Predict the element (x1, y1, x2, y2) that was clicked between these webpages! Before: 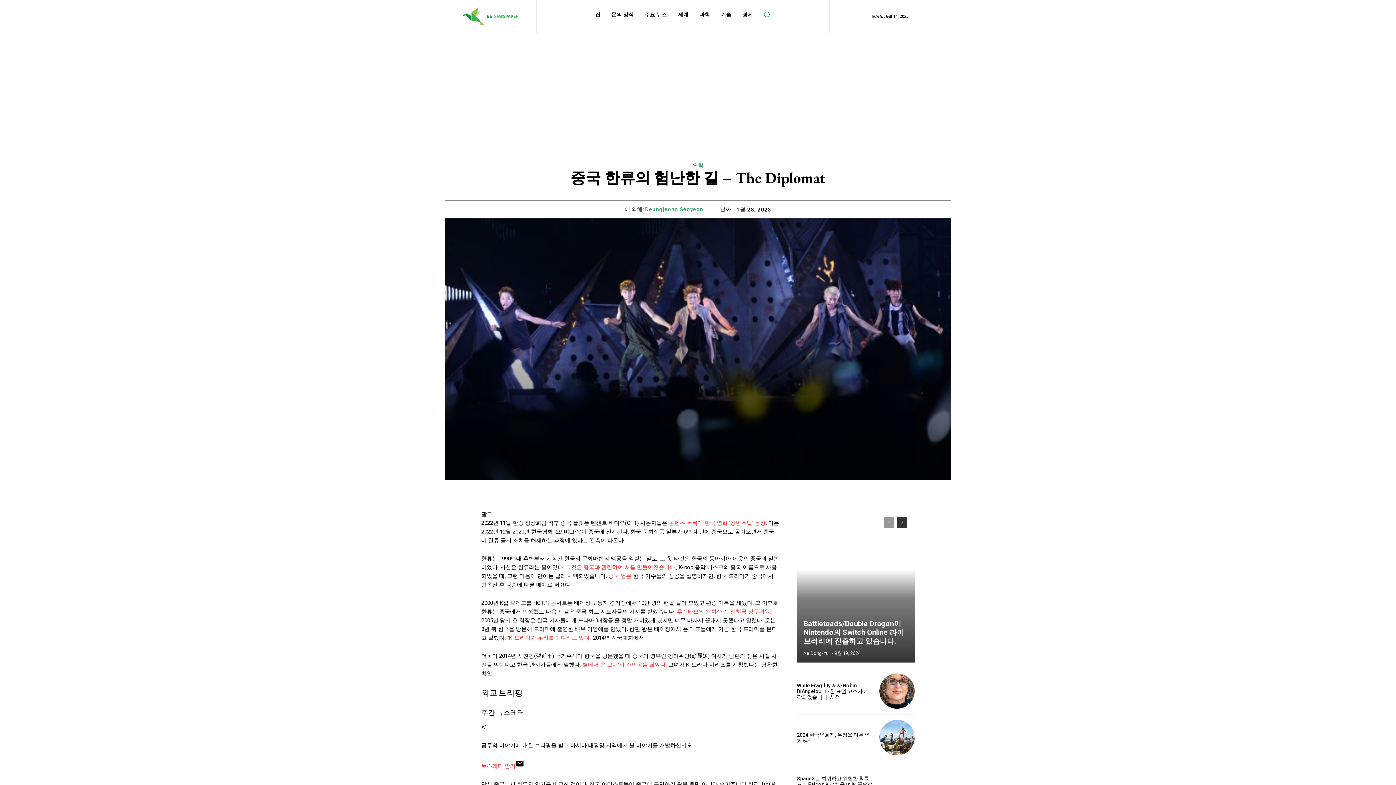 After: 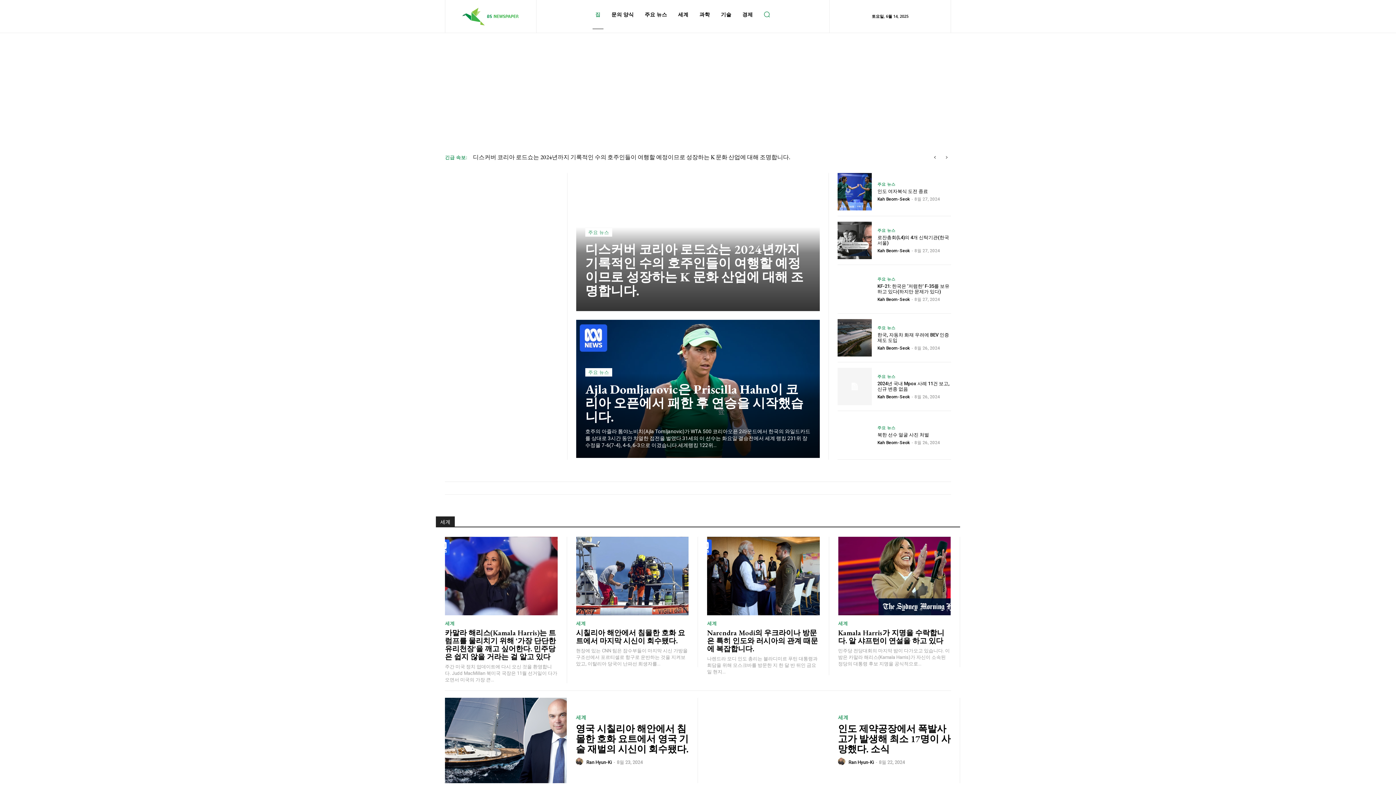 Action: bbox: (641, 0, 670, 29) label: 주요 뉴스